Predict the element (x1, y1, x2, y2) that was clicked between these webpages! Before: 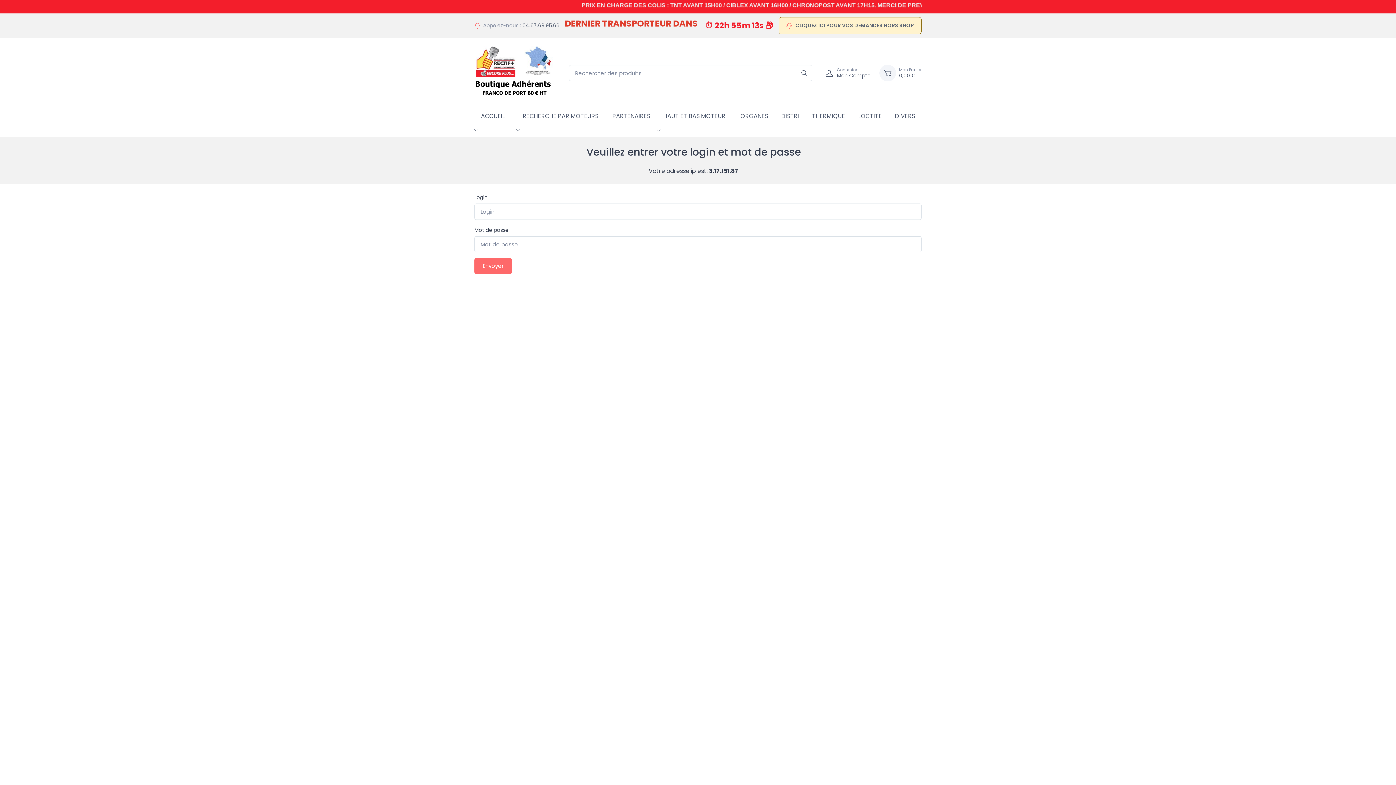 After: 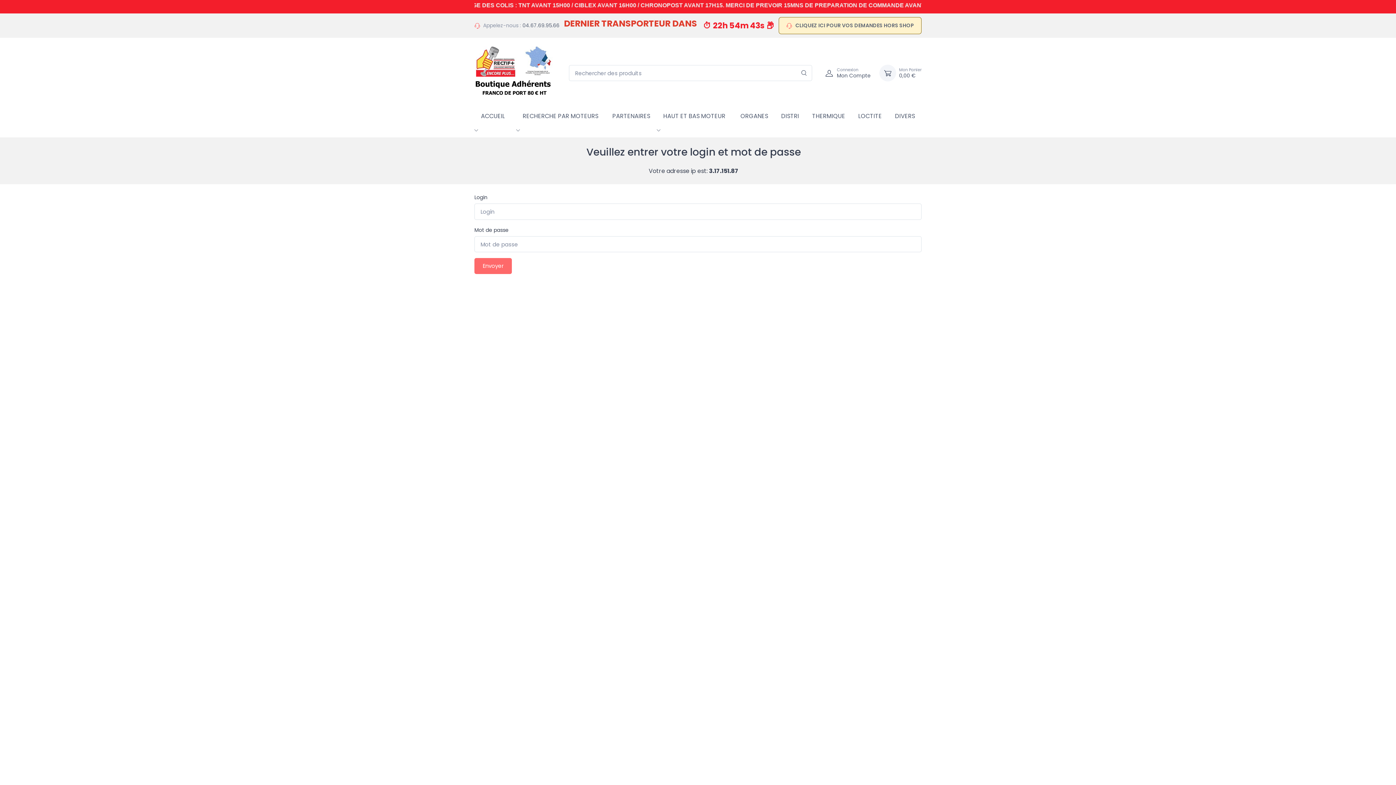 Action: bbox: (516, 105, 605, 125) label: RECHERCHE PAR MOTEURS